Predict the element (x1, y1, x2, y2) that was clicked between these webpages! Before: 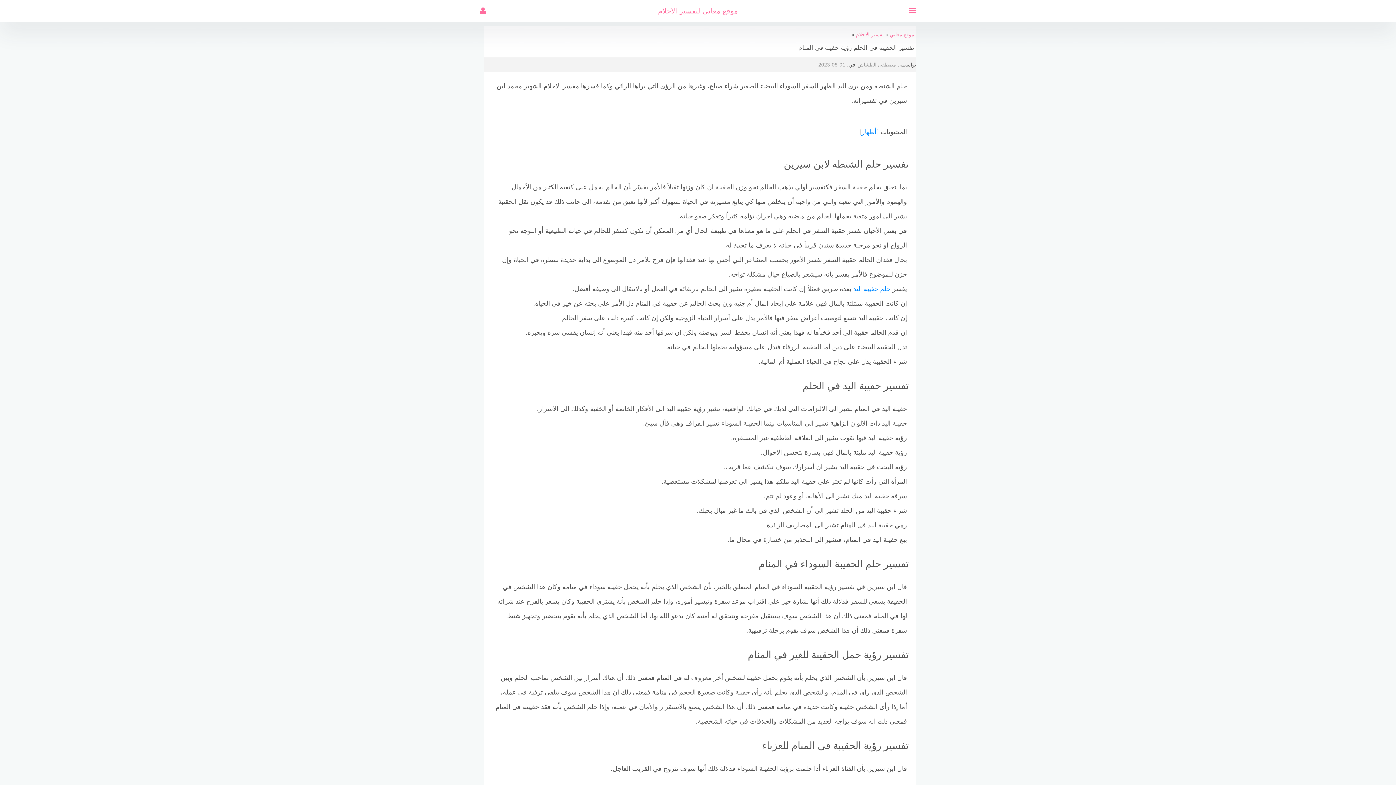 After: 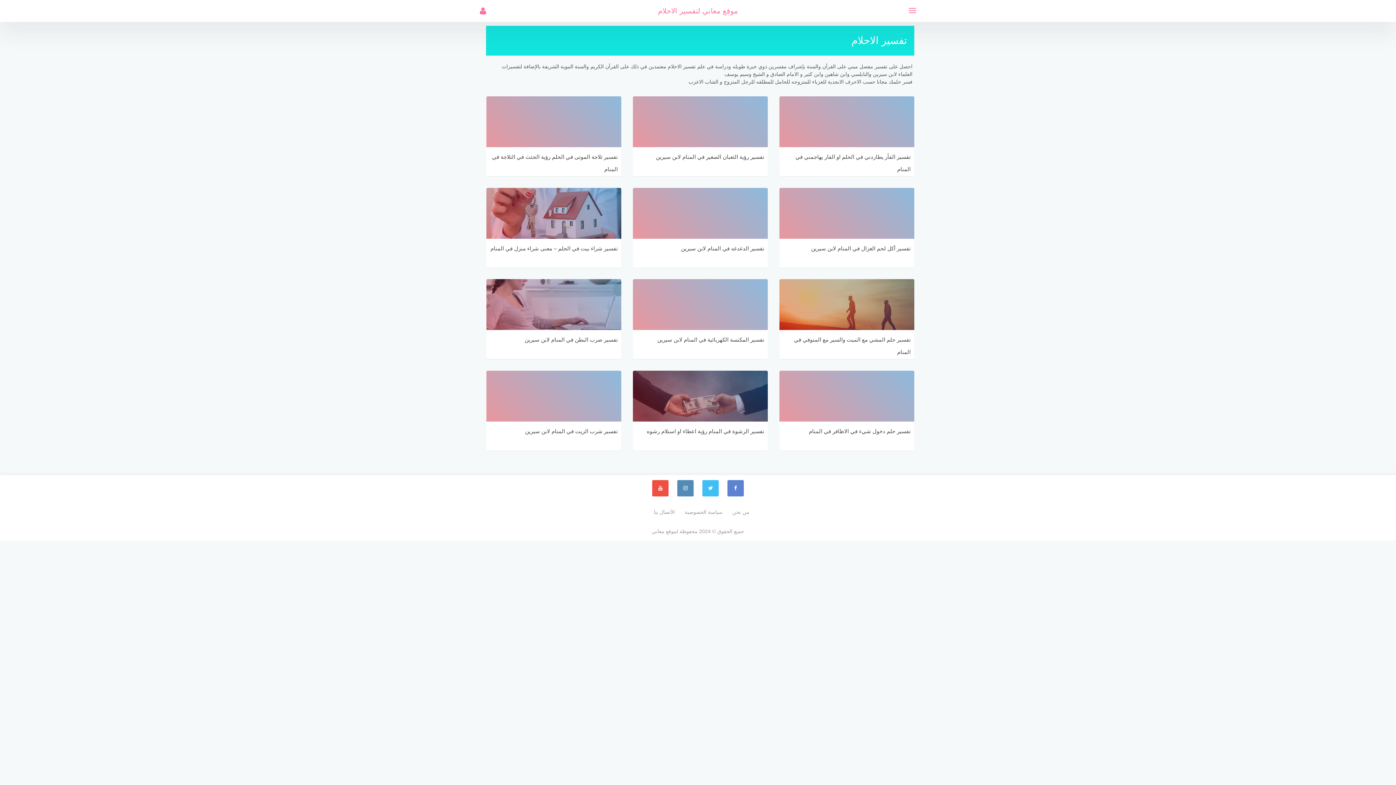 Action: label: تفسير الاحلام bbox: (856, 31, 884, 37)